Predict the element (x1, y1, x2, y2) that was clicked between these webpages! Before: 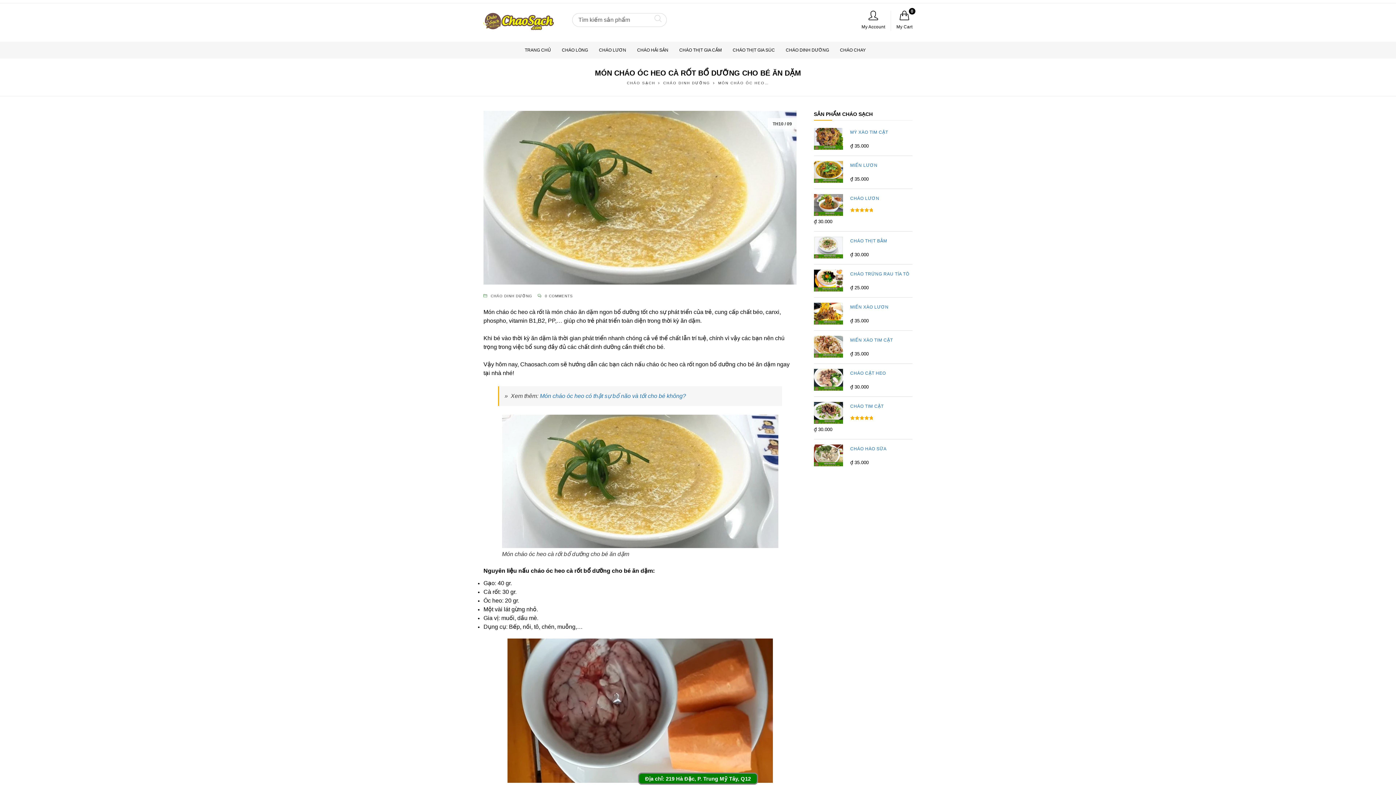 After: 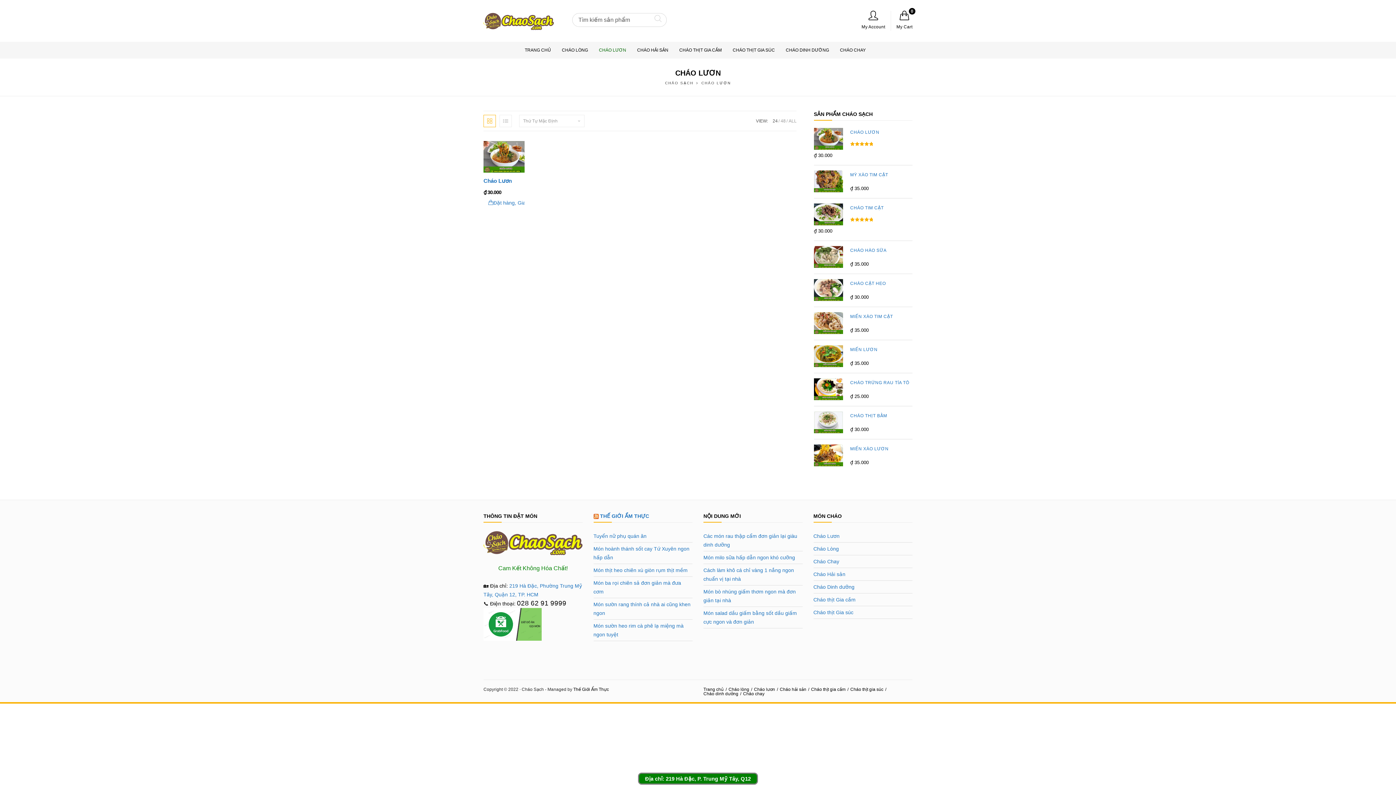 Action: label: CHÁO LƯƠN bbox: (599, 41, 626, 58)